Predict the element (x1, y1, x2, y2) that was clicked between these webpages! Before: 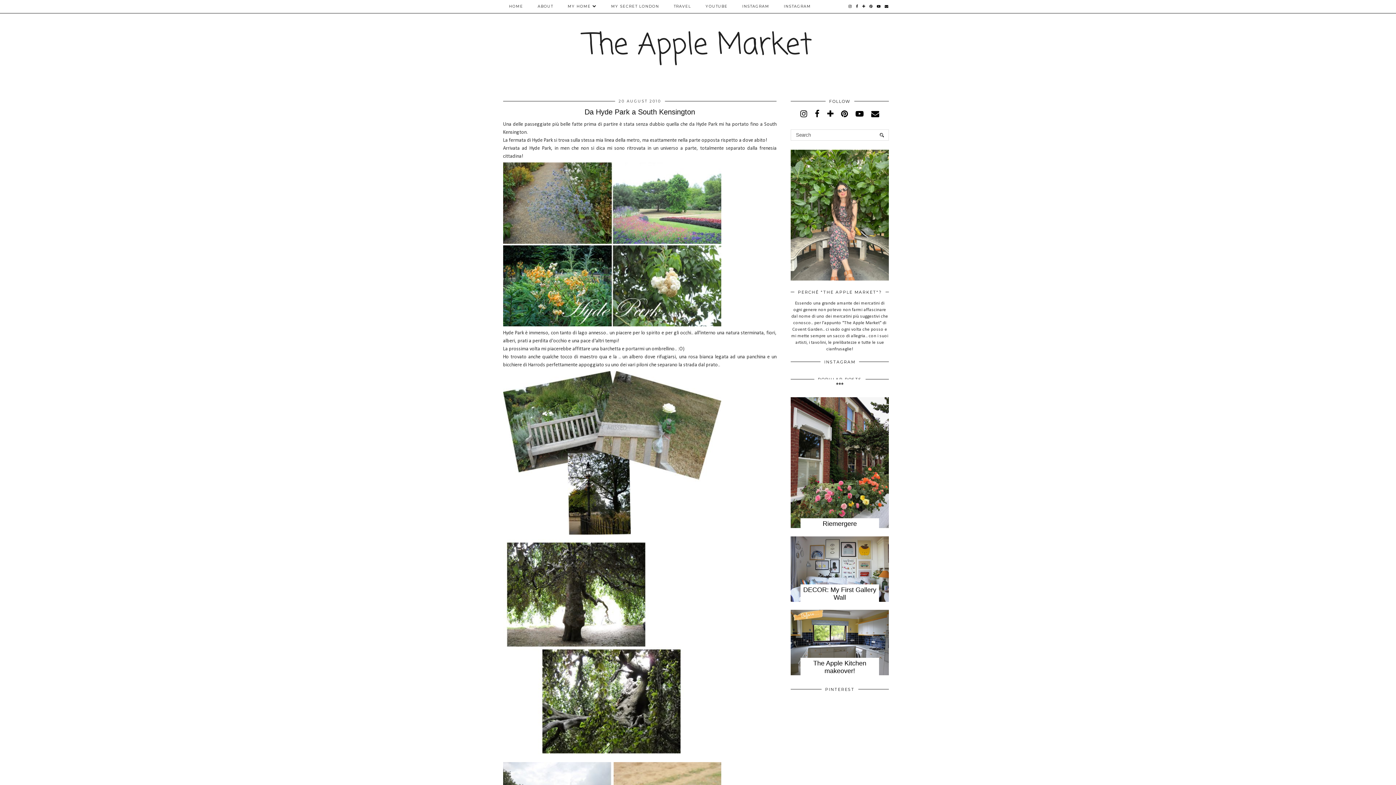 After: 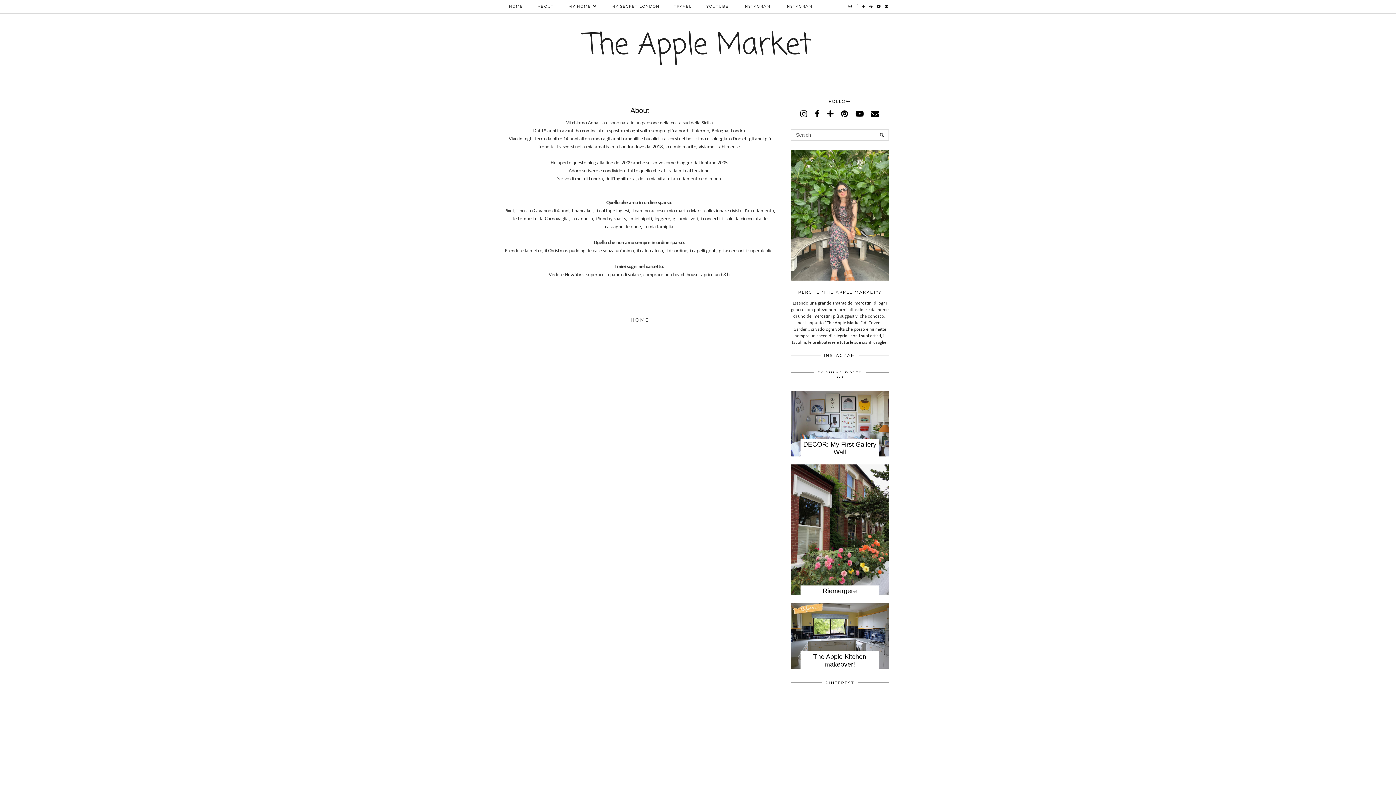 Action: label: ABOUT bbox: (530, 0, 560, 13)